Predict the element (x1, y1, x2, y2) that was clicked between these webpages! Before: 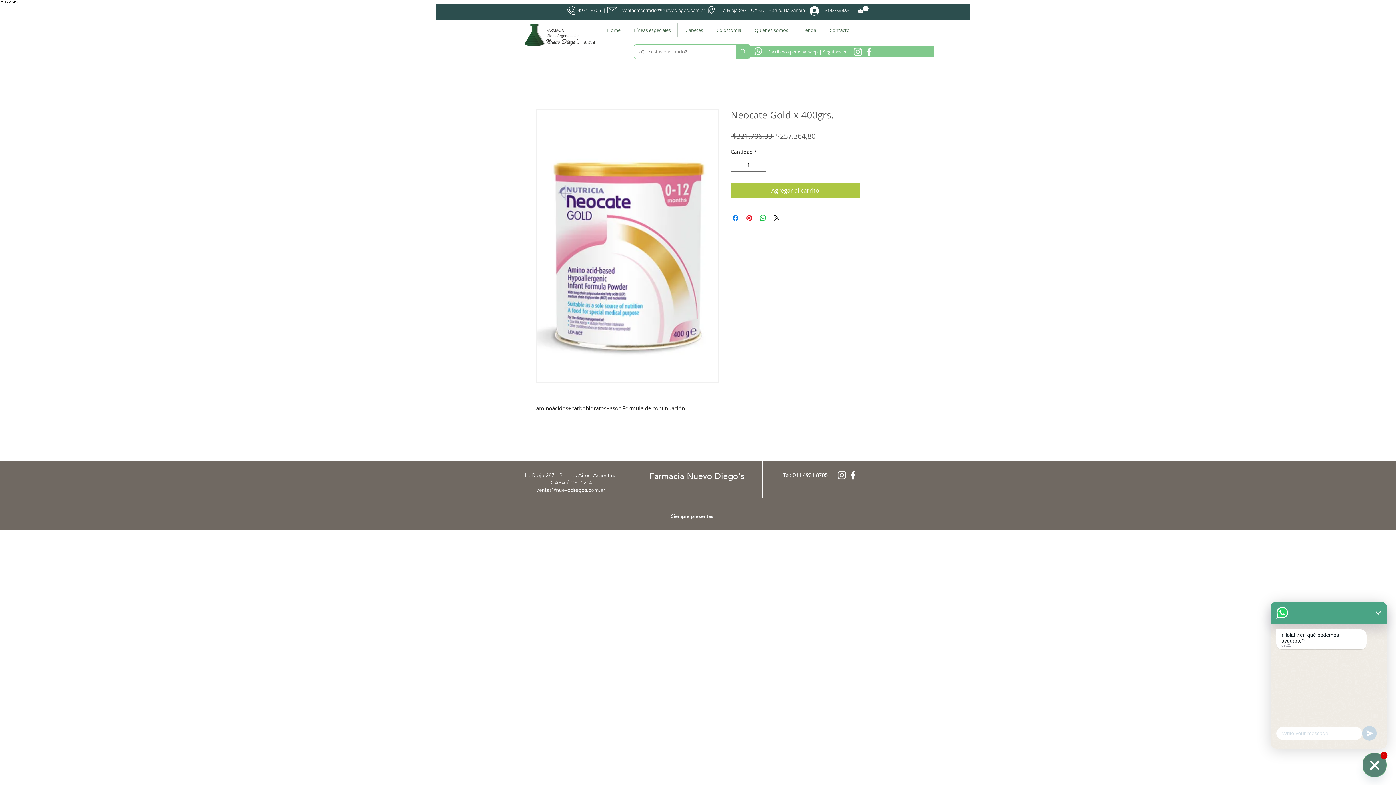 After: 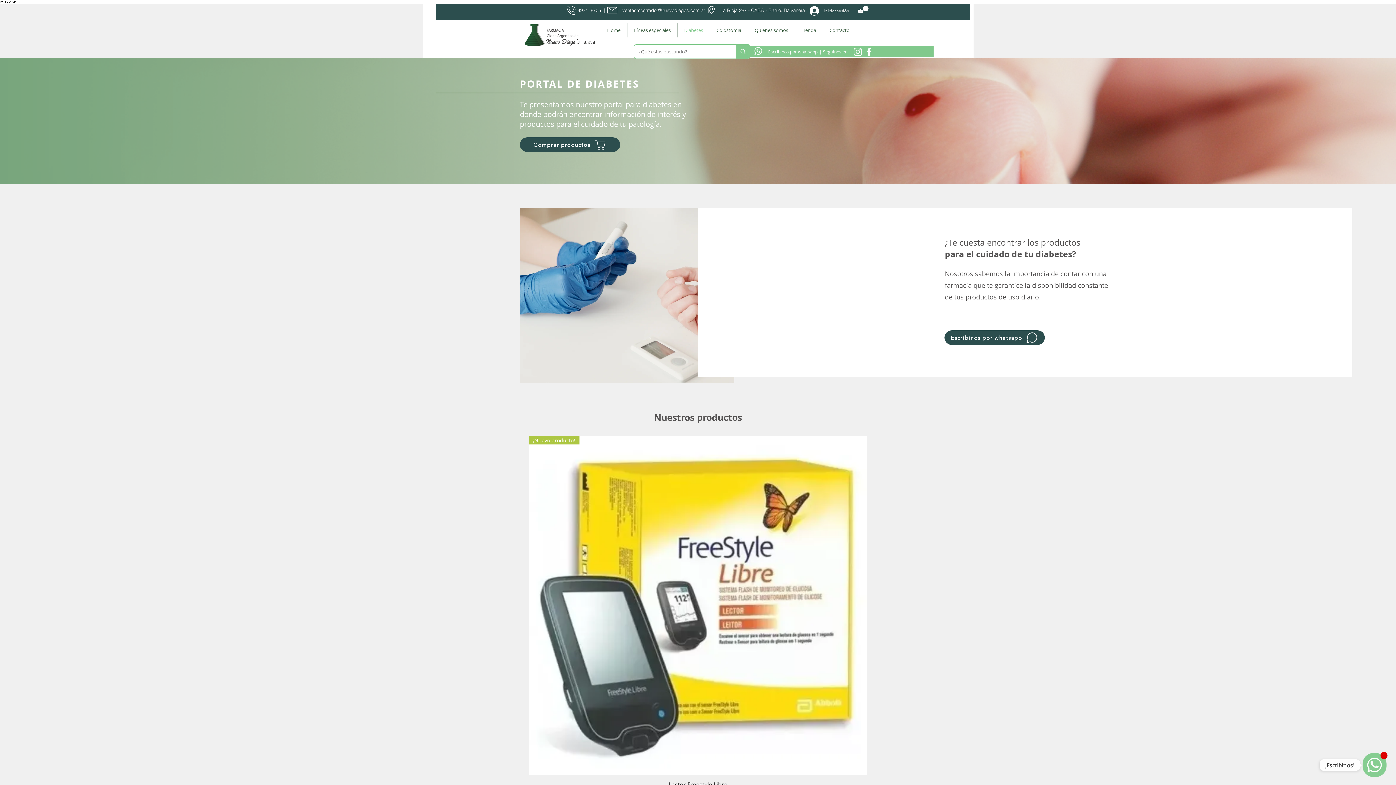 Action: label: Diabetes bbox: (677, 22, 709, 37)